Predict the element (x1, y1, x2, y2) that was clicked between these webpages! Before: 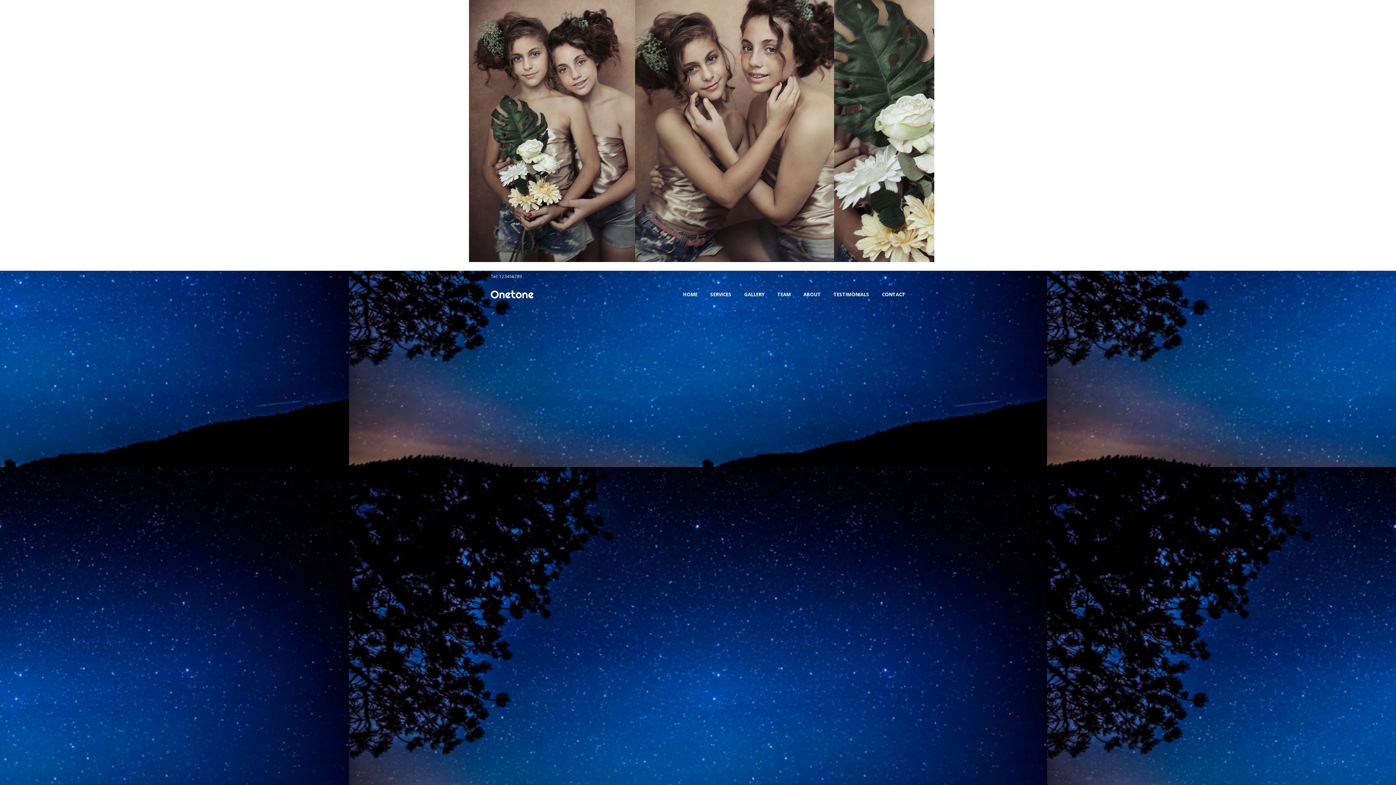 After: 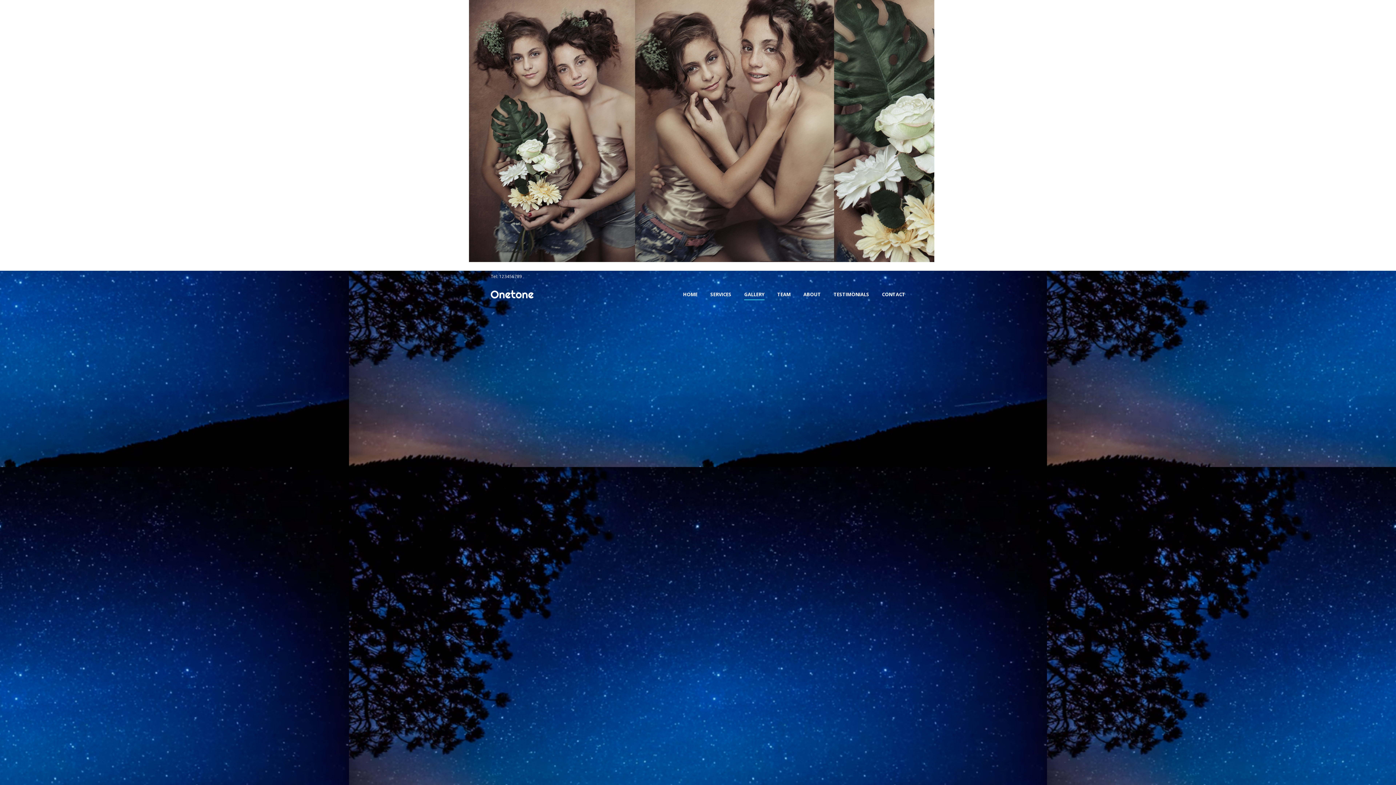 Action: label: GALLERY bbox: (744, 281, 764, 307)